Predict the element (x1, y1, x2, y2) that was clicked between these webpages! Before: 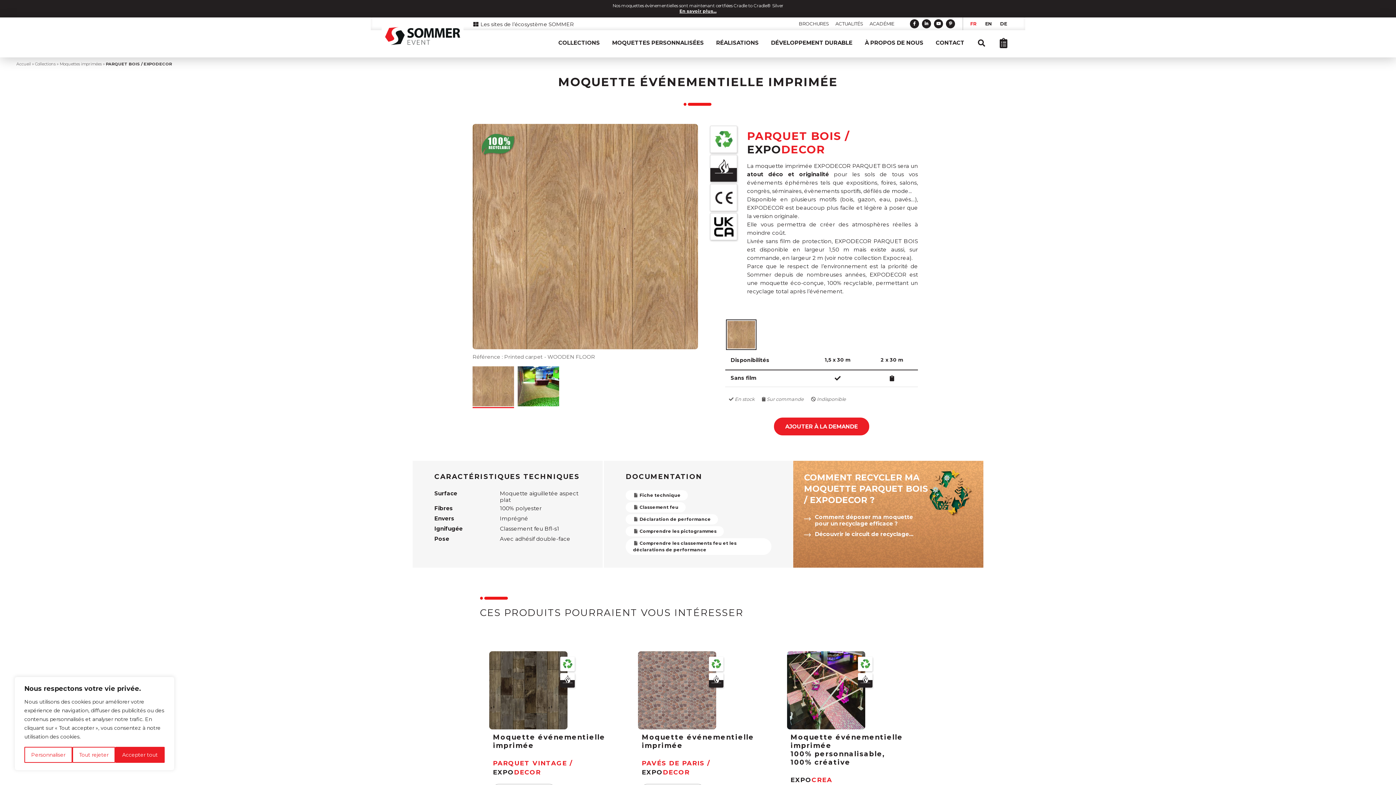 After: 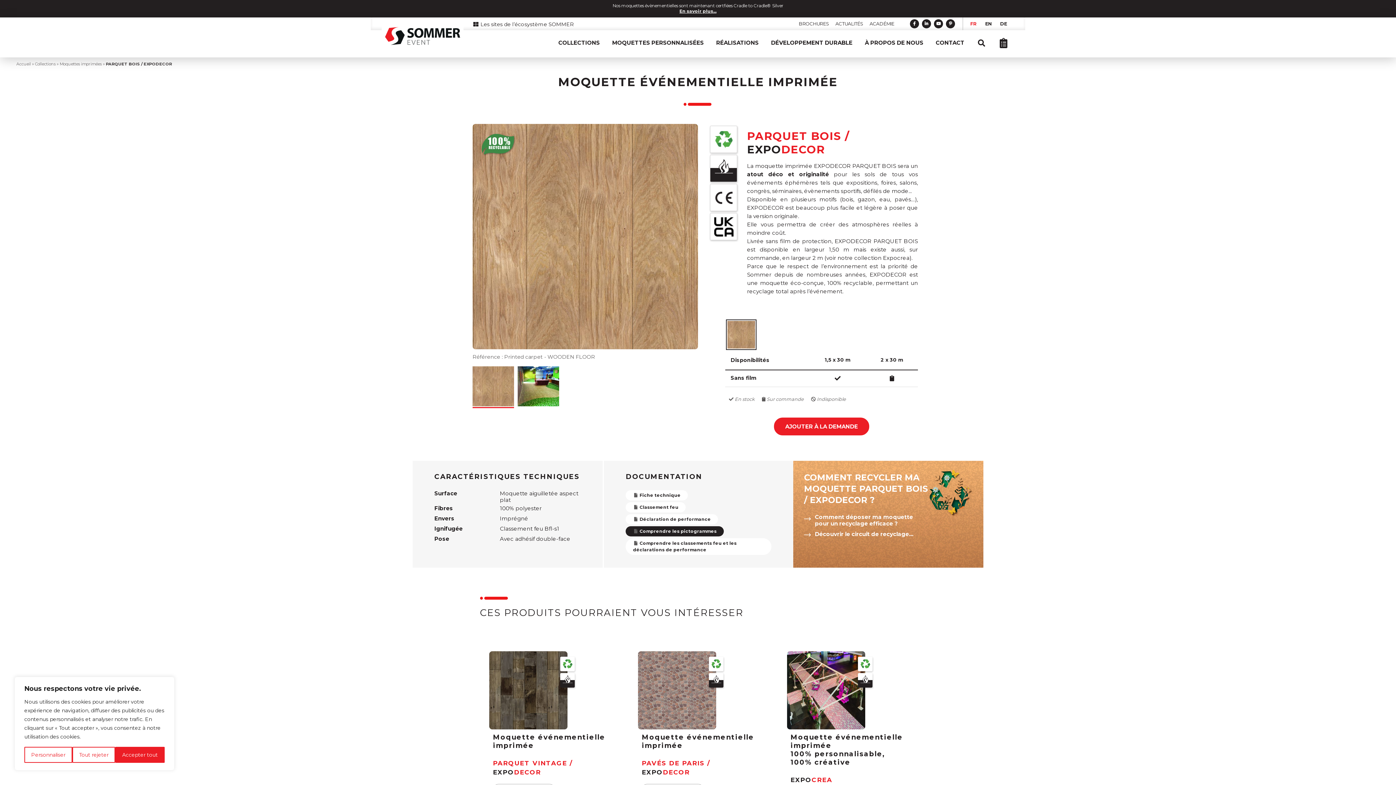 Action: bbox: (625, 526, 724, 536) label:  Comprendre les pictogrammes